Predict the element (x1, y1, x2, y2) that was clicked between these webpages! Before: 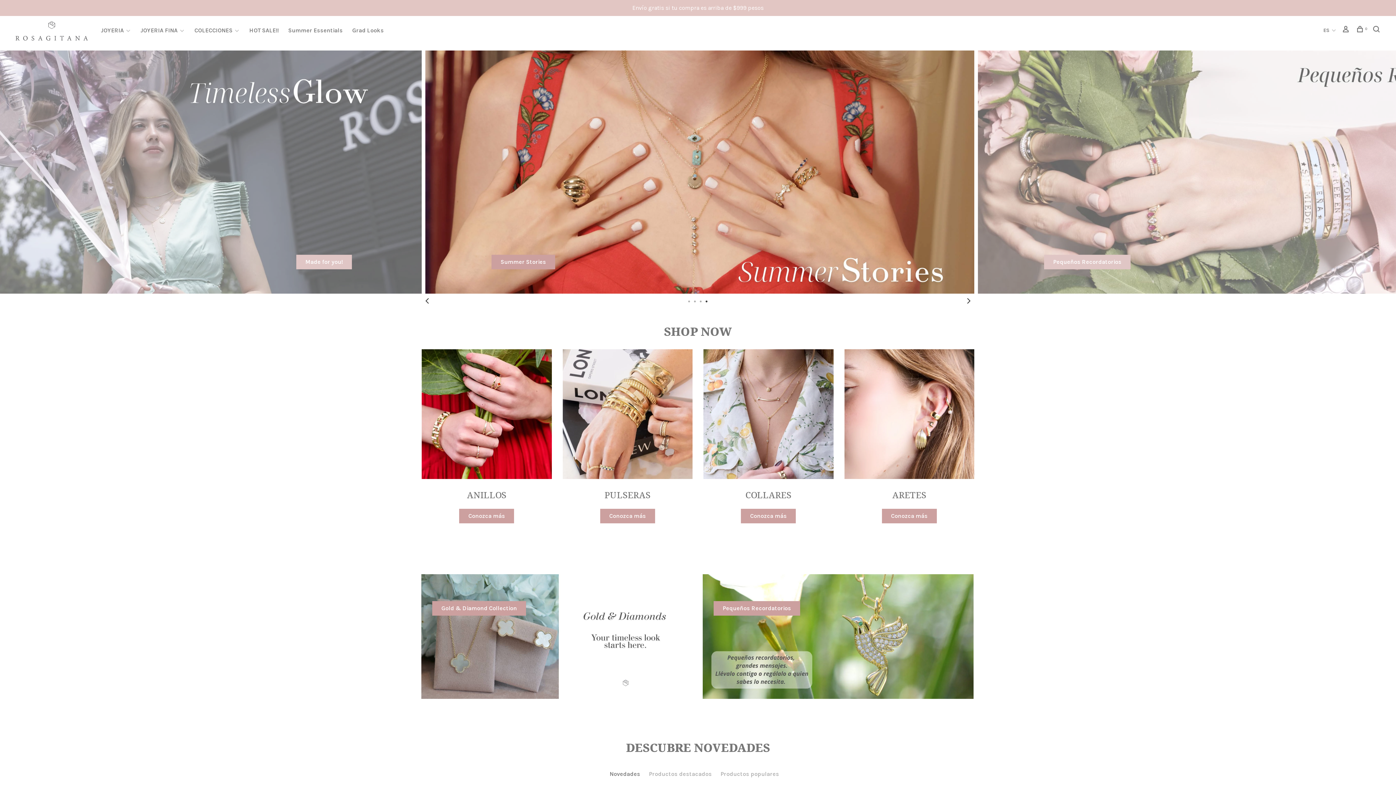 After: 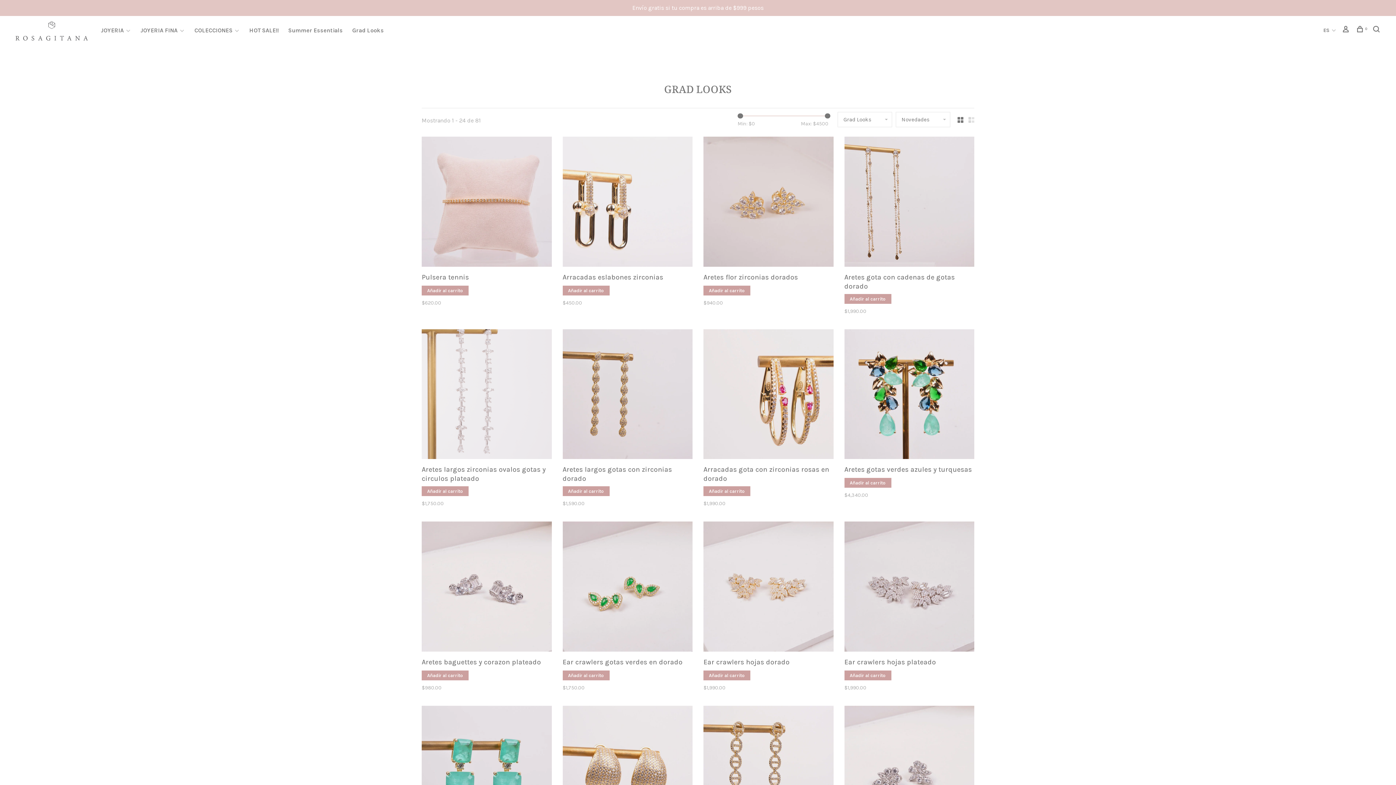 Action: bbox: (352, 26, 383, 33) label: Grad Looks